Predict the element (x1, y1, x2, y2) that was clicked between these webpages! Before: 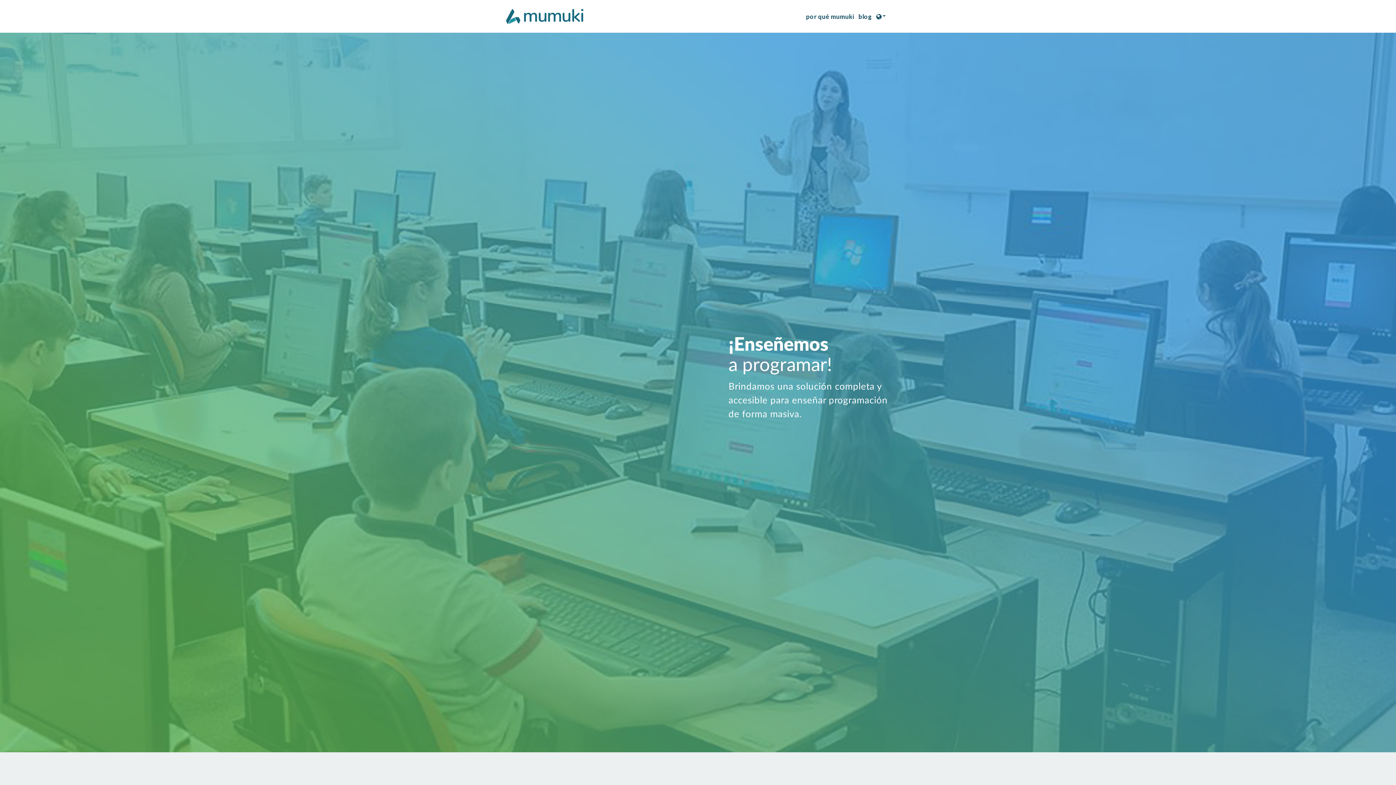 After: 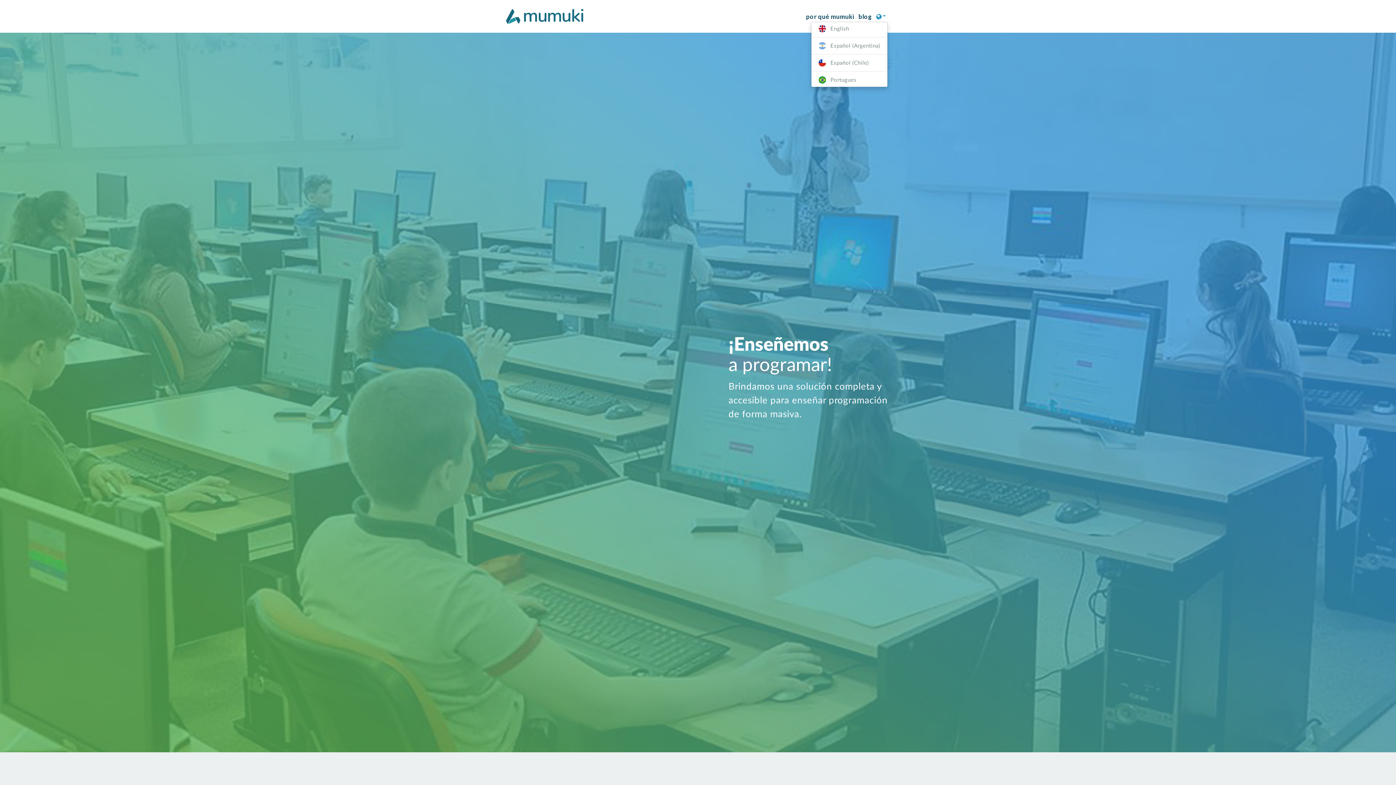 Action: bbox: (876, 12, 885, 20)